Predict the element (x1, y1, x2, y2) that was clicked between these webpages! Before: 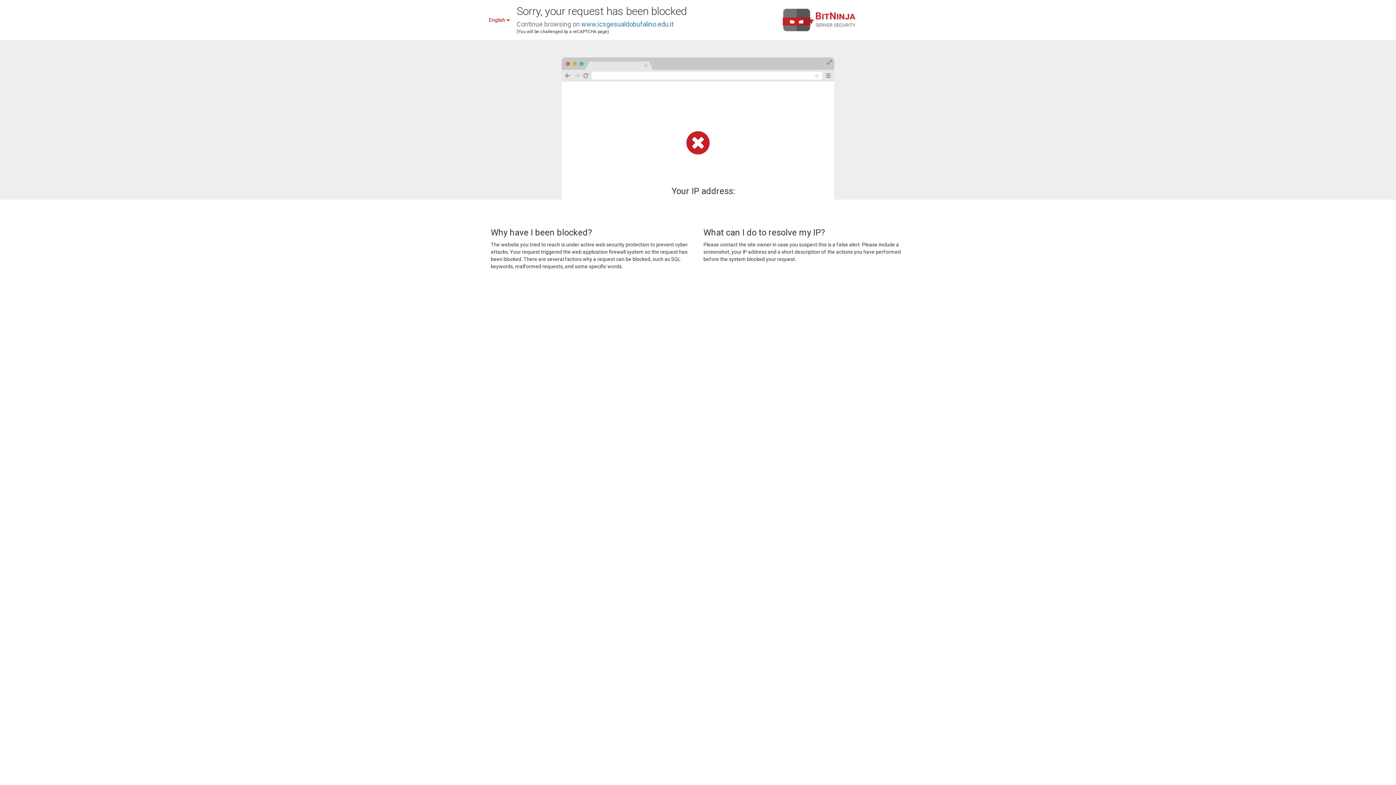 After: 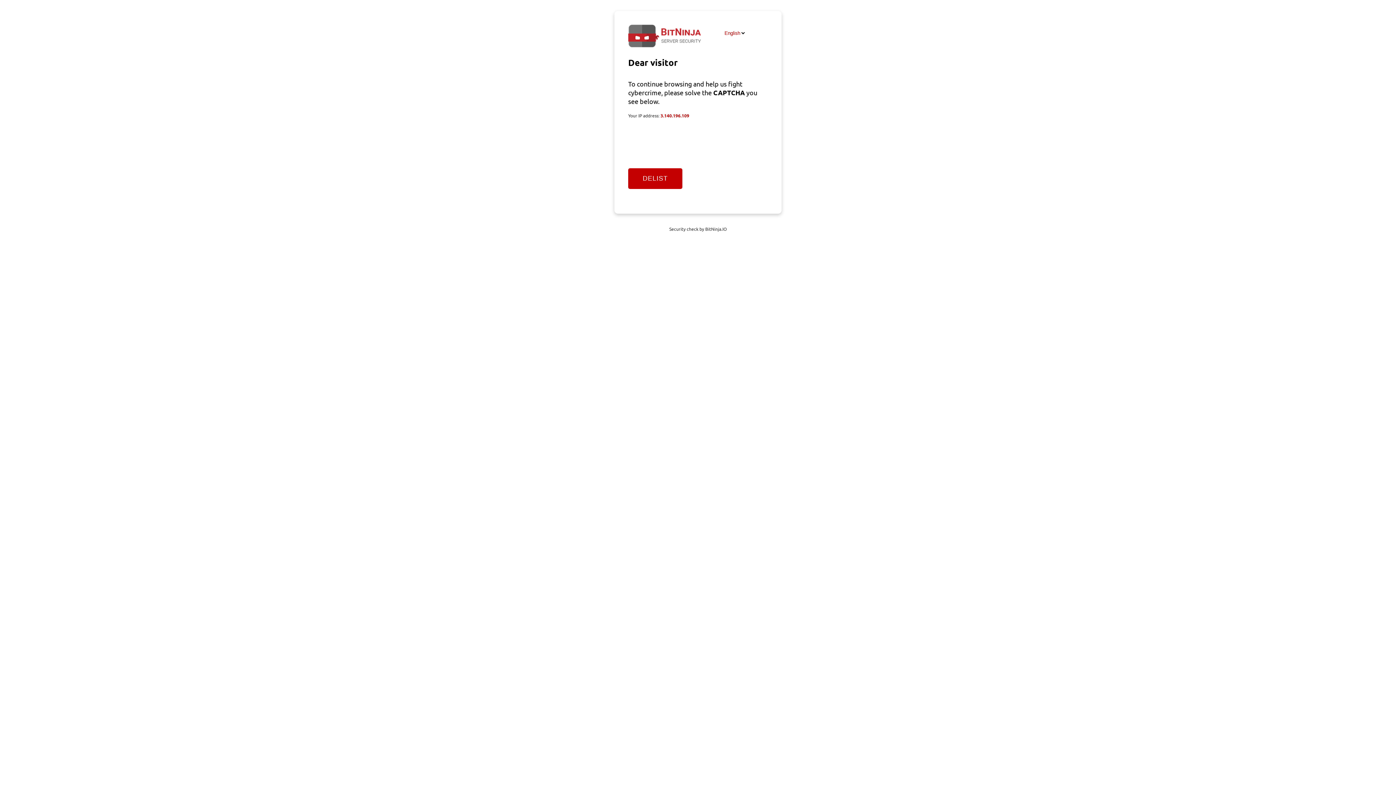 Action: bbox: (581, 20, 673, 28) label: www.icsgesualdobufalino.edu.it